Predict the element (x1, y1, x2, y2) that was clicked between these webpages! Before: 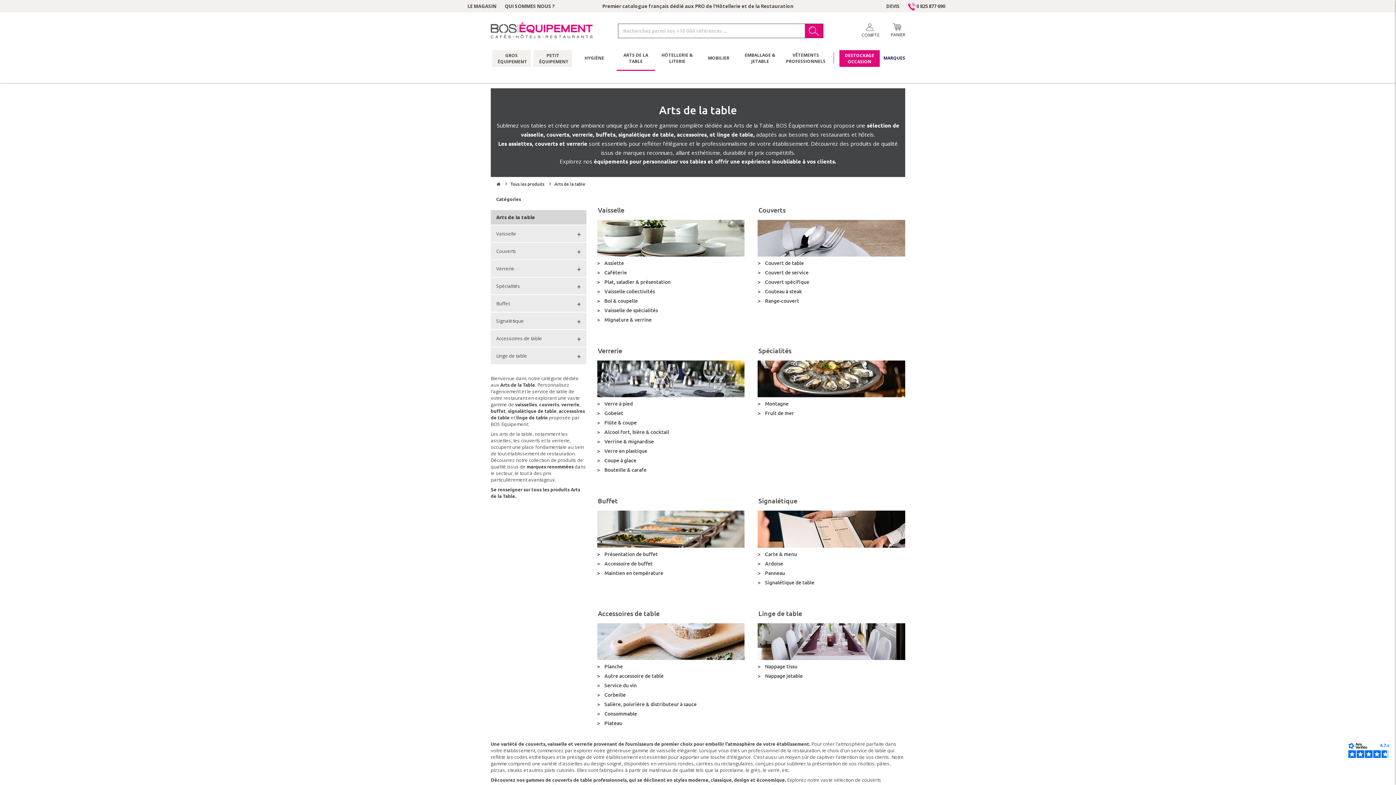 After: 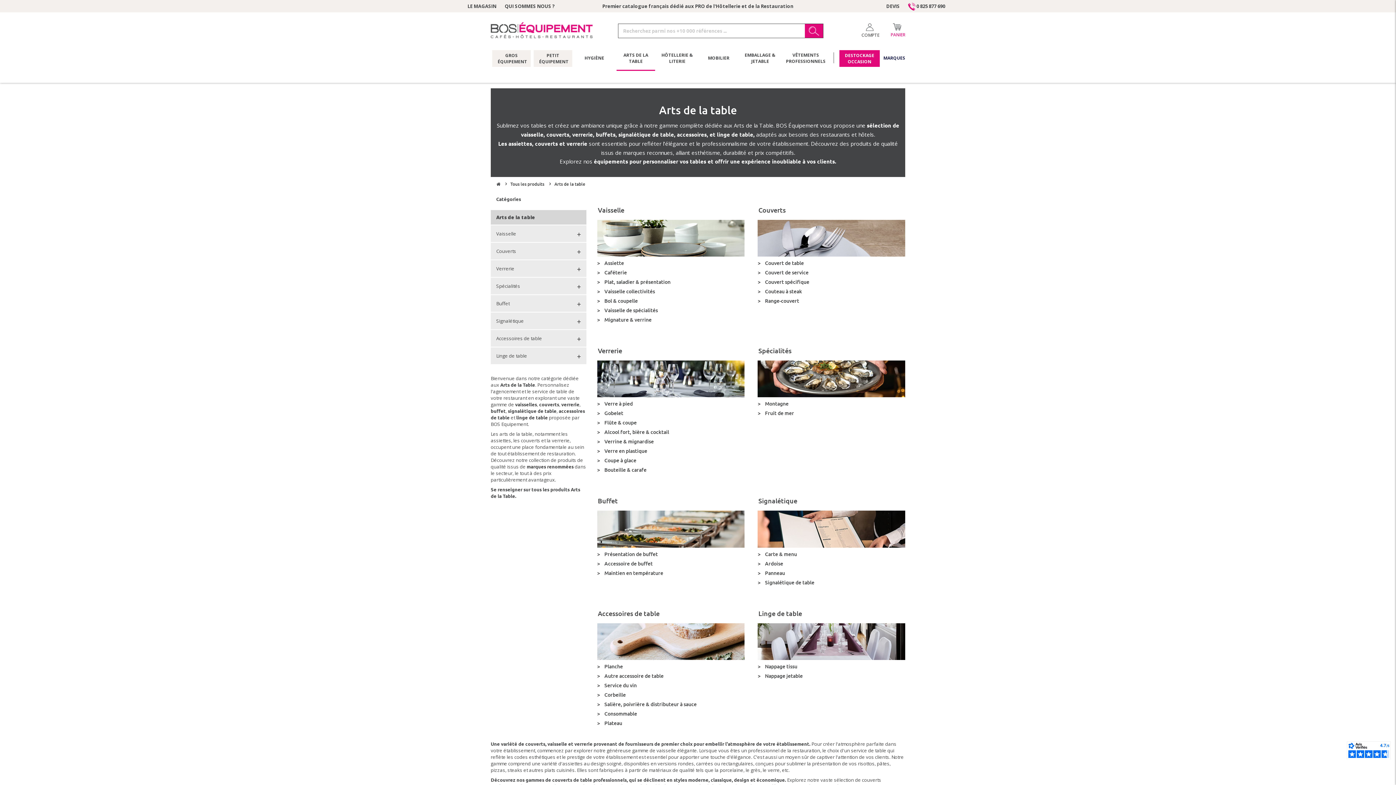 Action: bbox: (887, 21, 905, 40) label: PANIER